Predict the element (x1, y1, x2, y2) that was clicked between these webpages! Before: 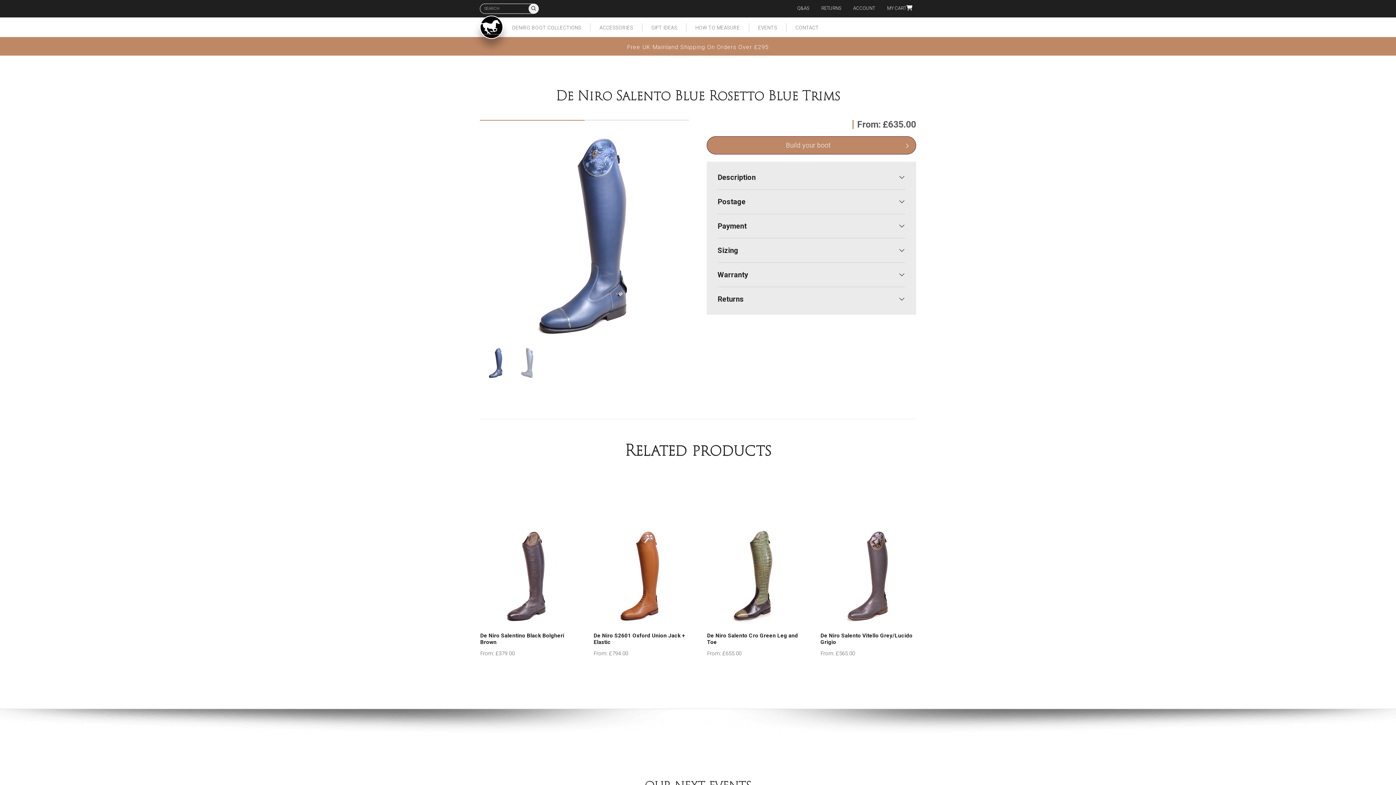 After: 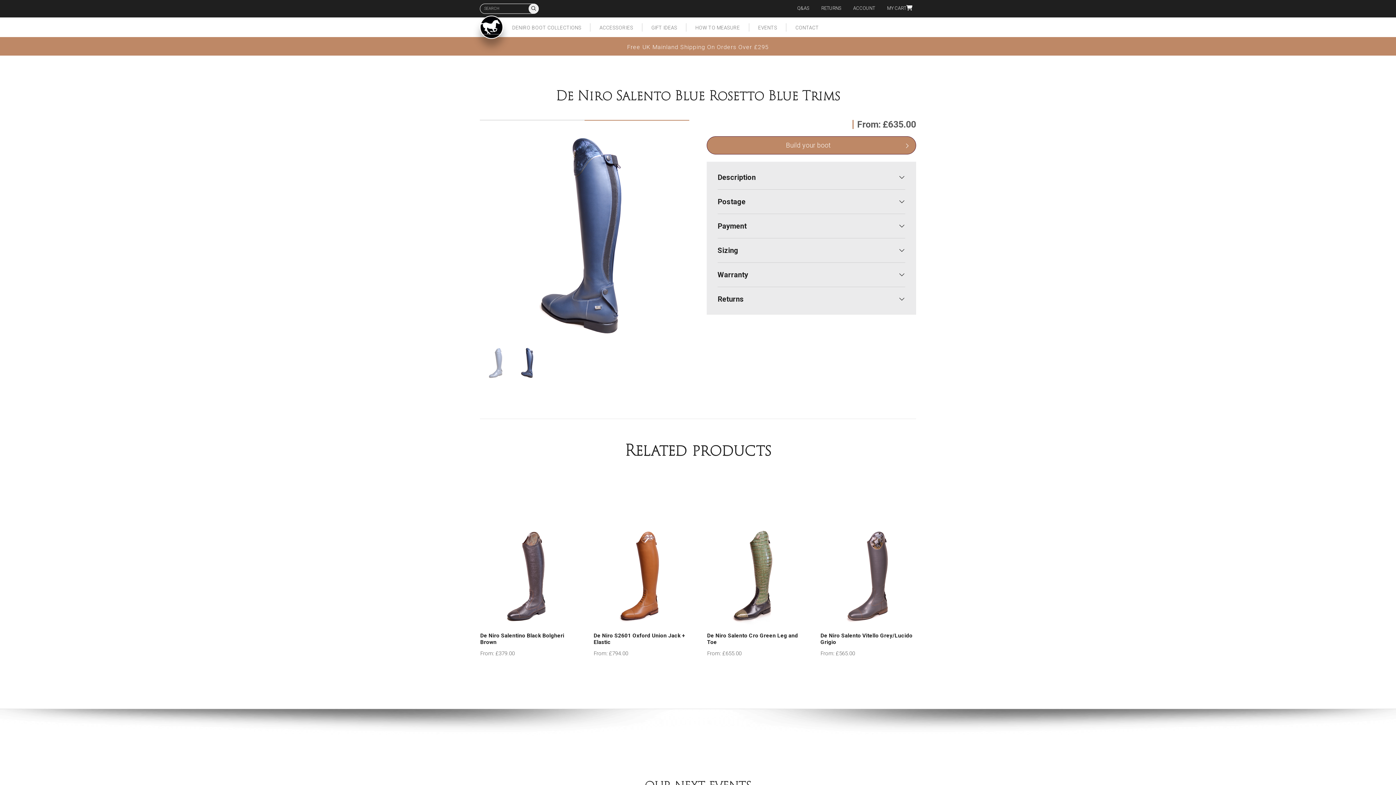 Action: bbox: (584, 116, 689, 123)